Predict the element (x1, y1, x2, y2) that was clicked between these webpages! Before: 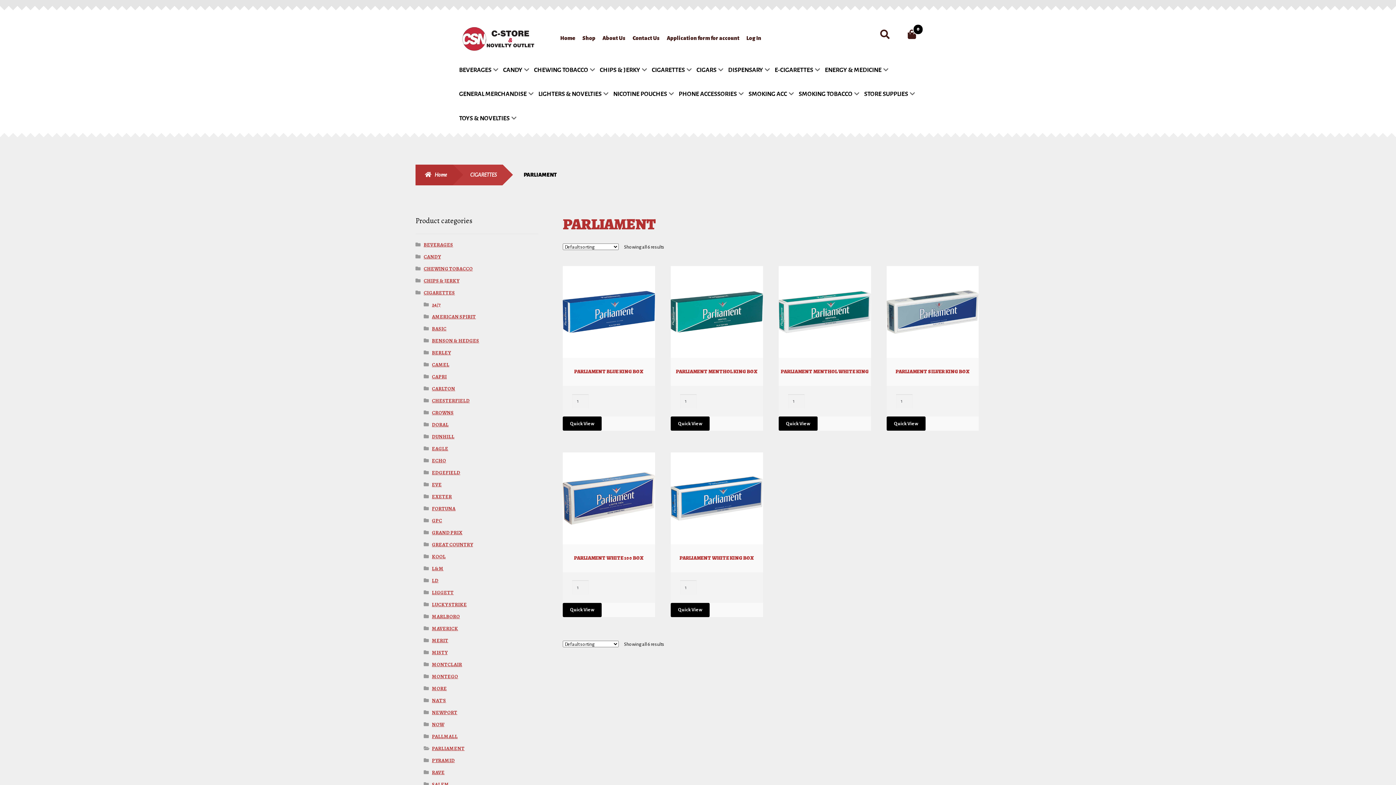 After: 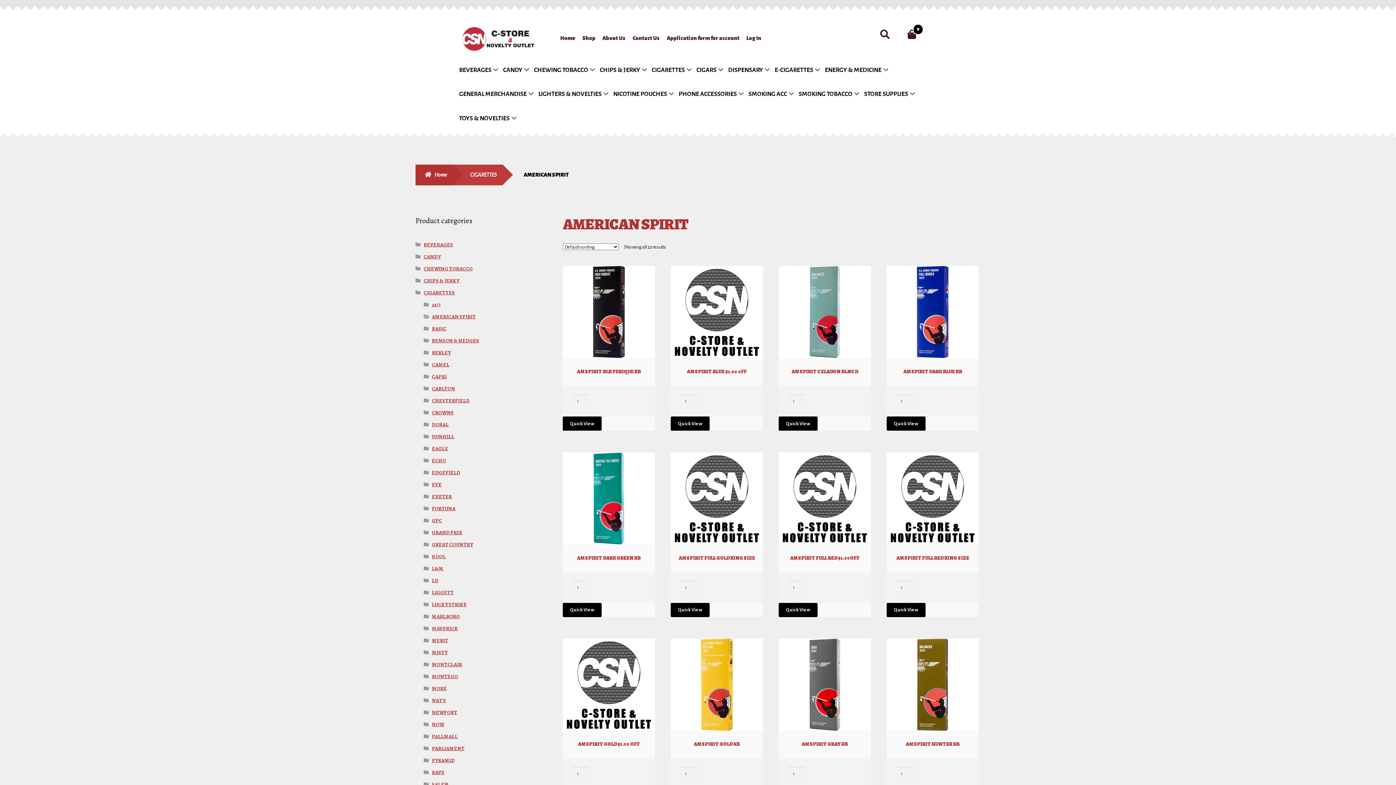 Action: label: AMERICAN SPIRIT bbox: (432, 313, 476, 320)